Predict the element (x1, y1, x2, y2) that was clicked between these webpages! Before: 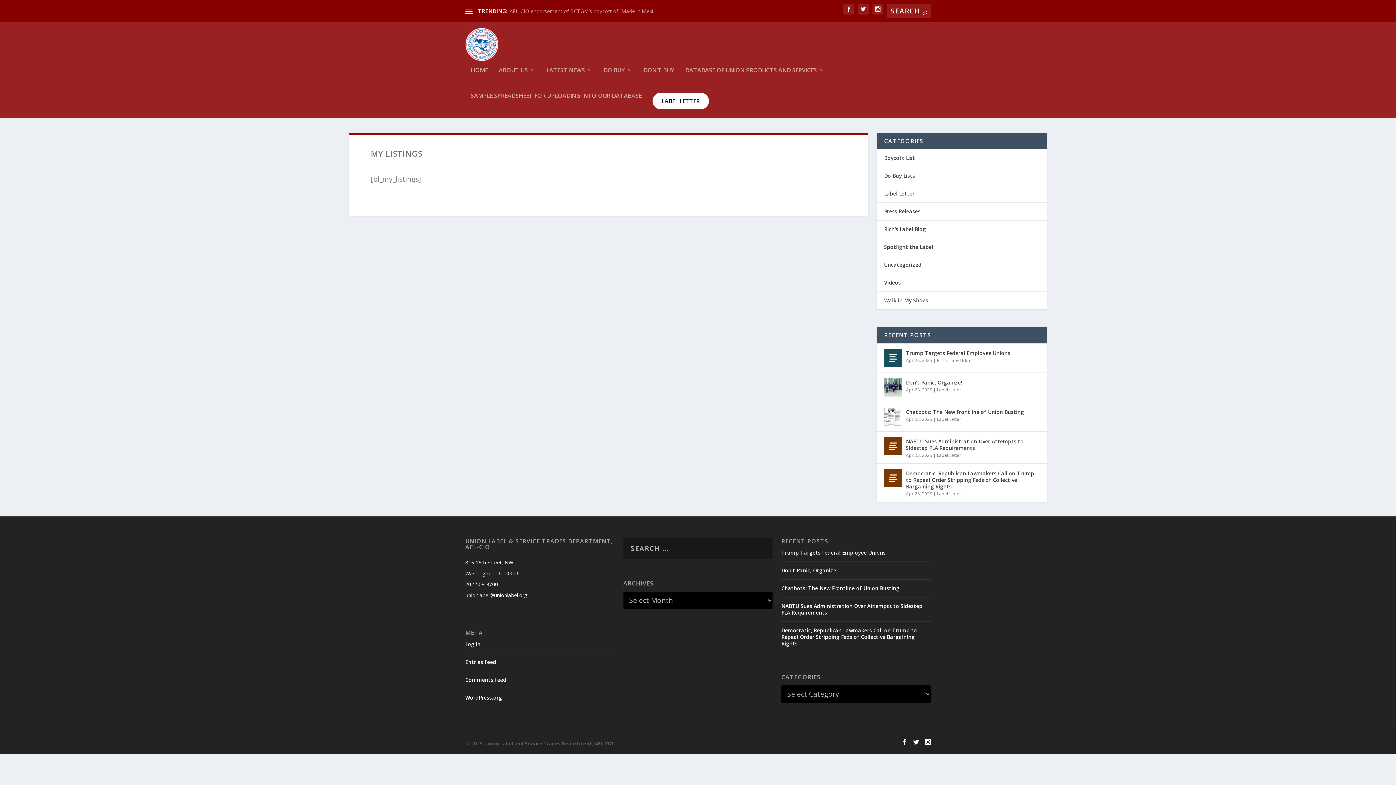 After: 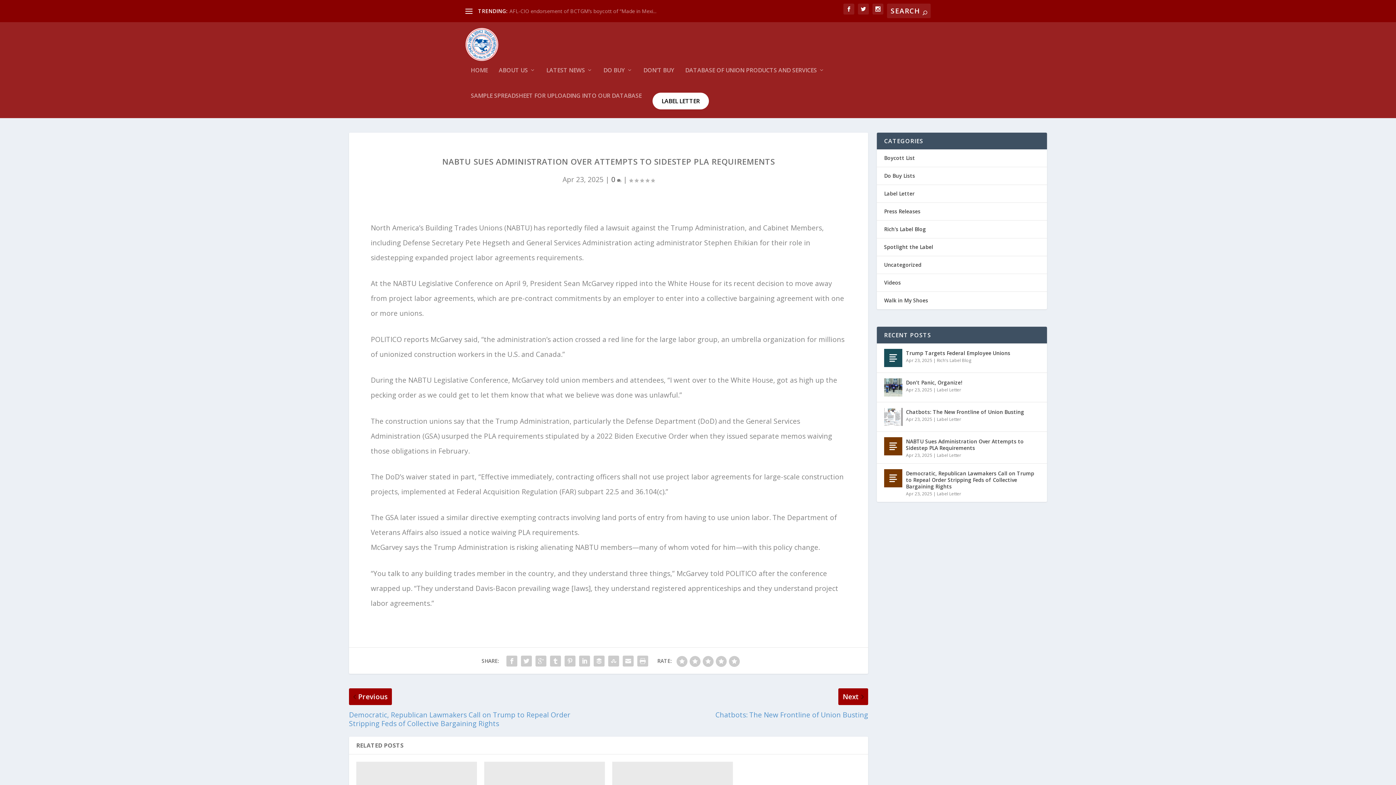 Action: label: NABTU Sues Administration Over Attempts to Sidestep PLA Requirements bbox: (781, 602, 922, 616)